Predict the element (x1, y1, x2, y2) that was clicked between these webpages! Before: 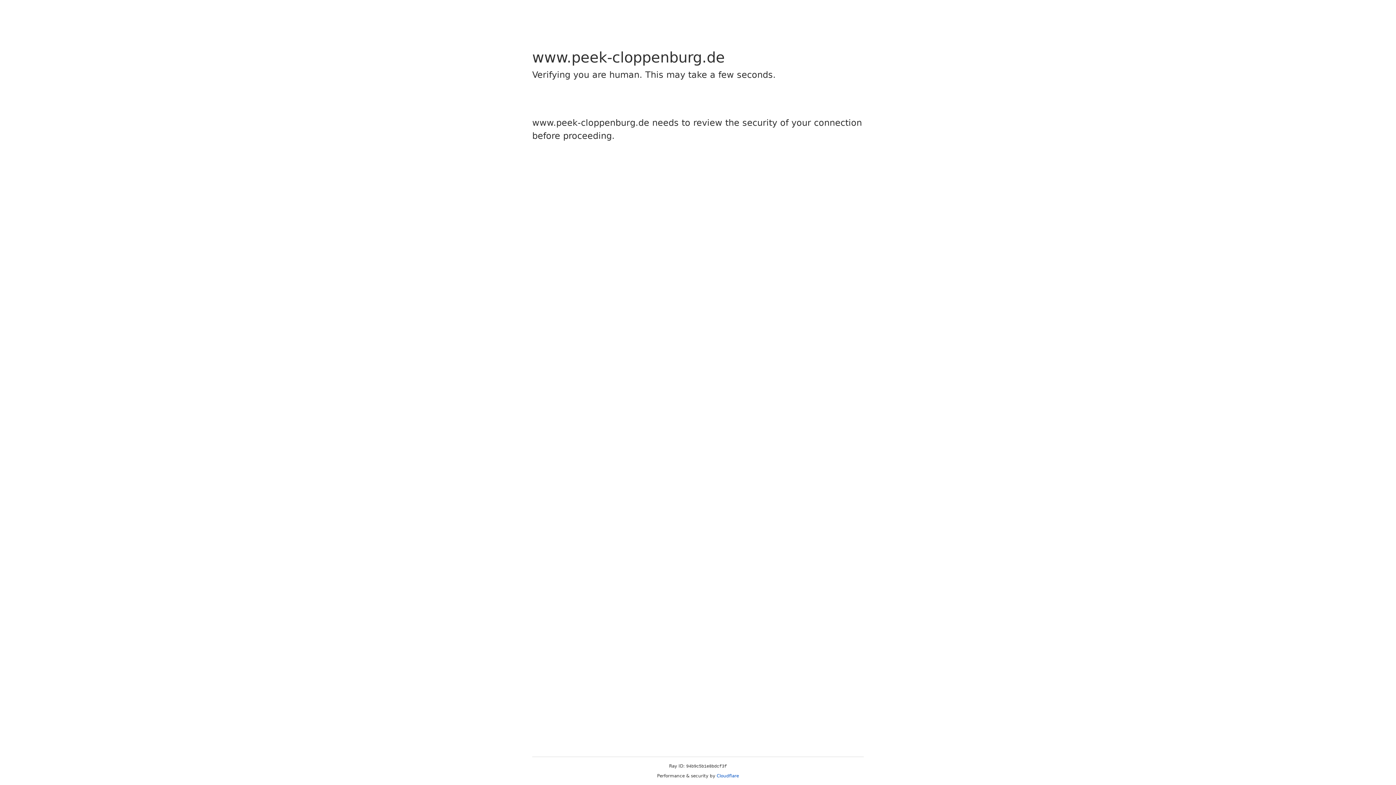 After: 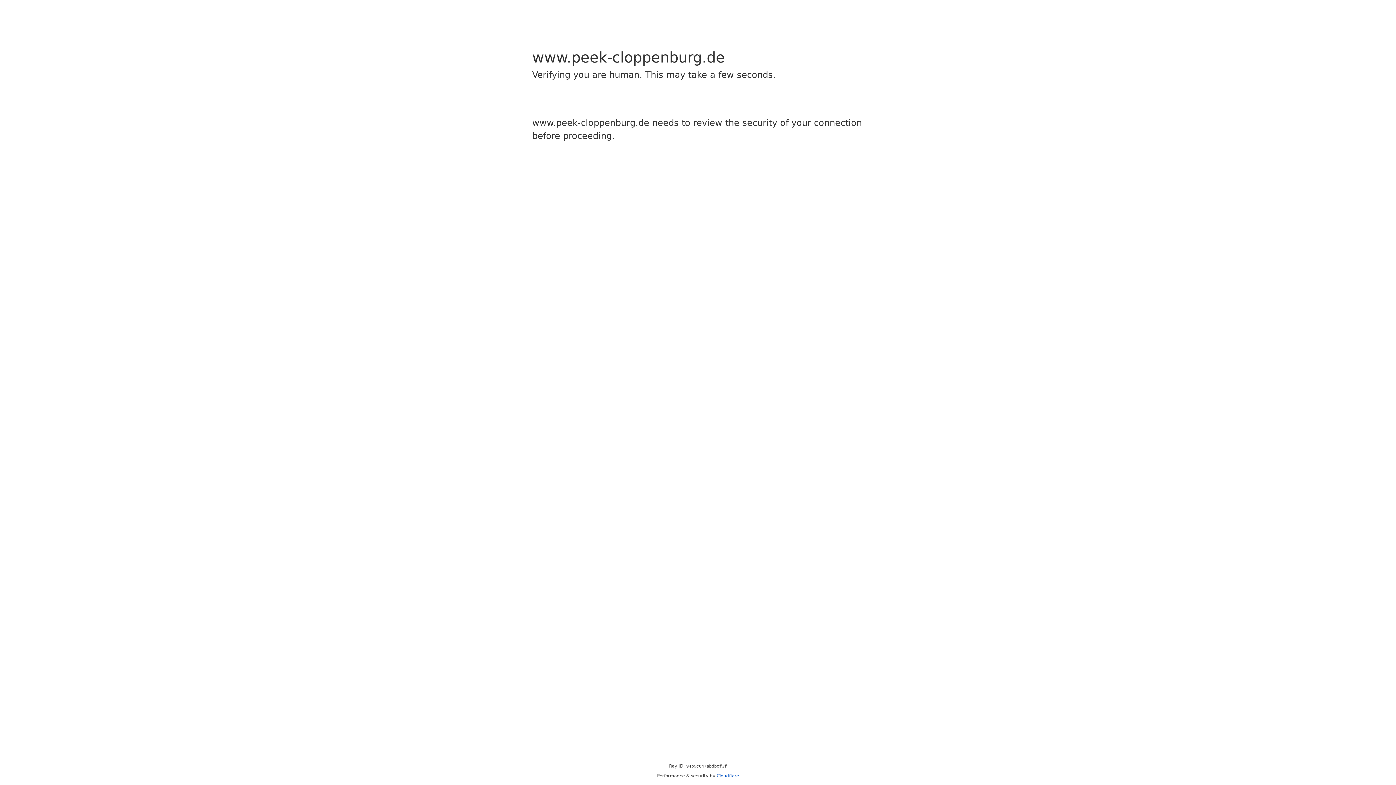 Action: label: Cloudflare bbox: (716, 773, 739, 778)